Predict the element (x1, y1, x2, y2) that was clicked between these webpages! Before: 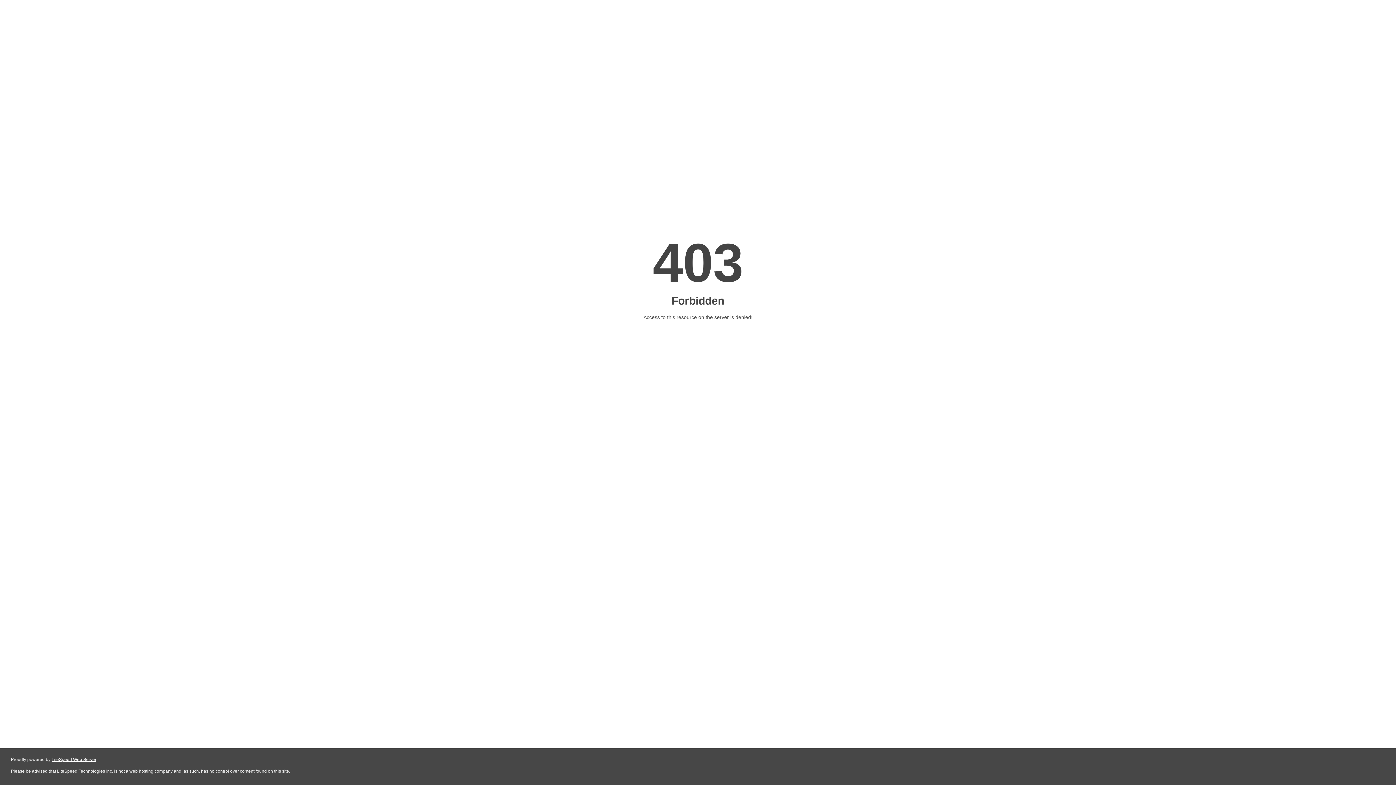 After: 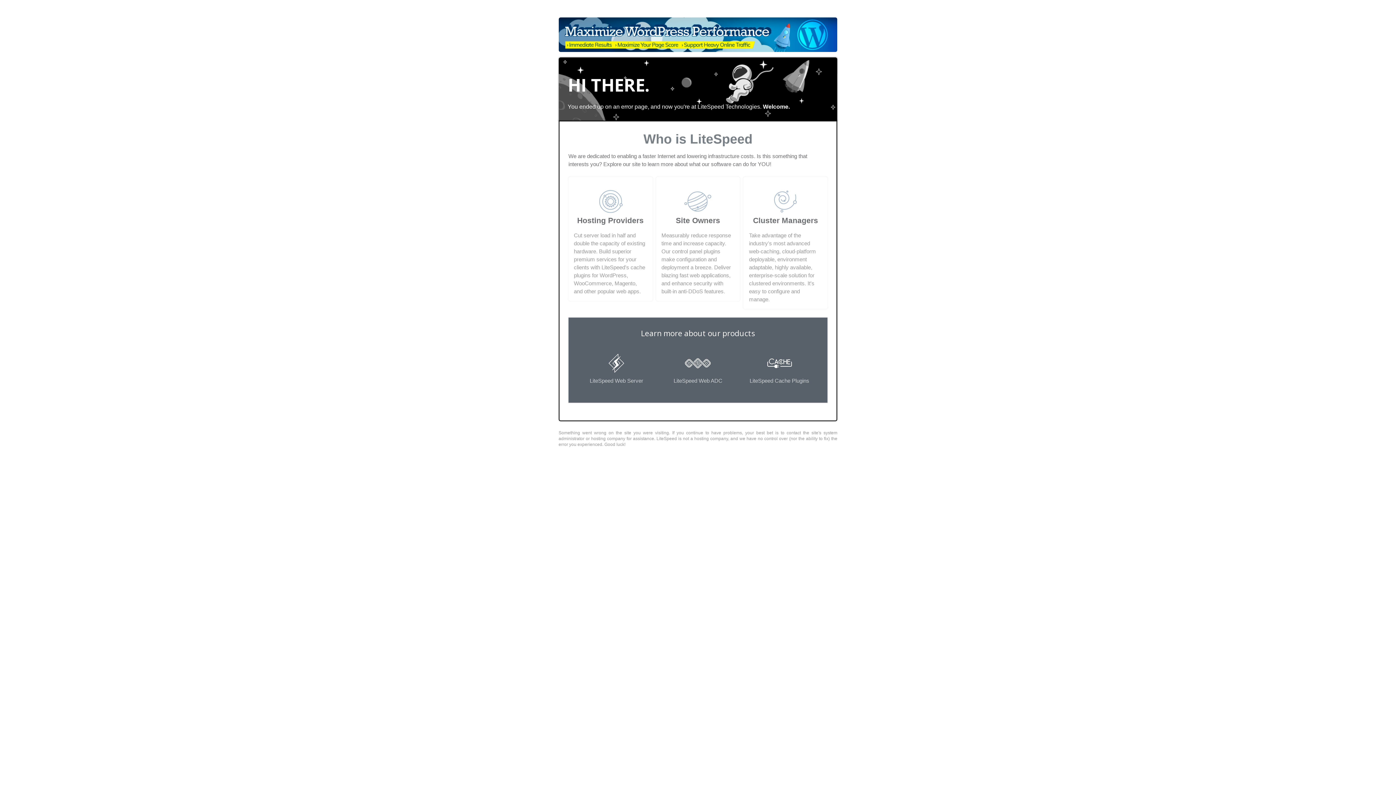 Action: bbox: (51, 757, 96, 762) label: LiteSpeed Web Server